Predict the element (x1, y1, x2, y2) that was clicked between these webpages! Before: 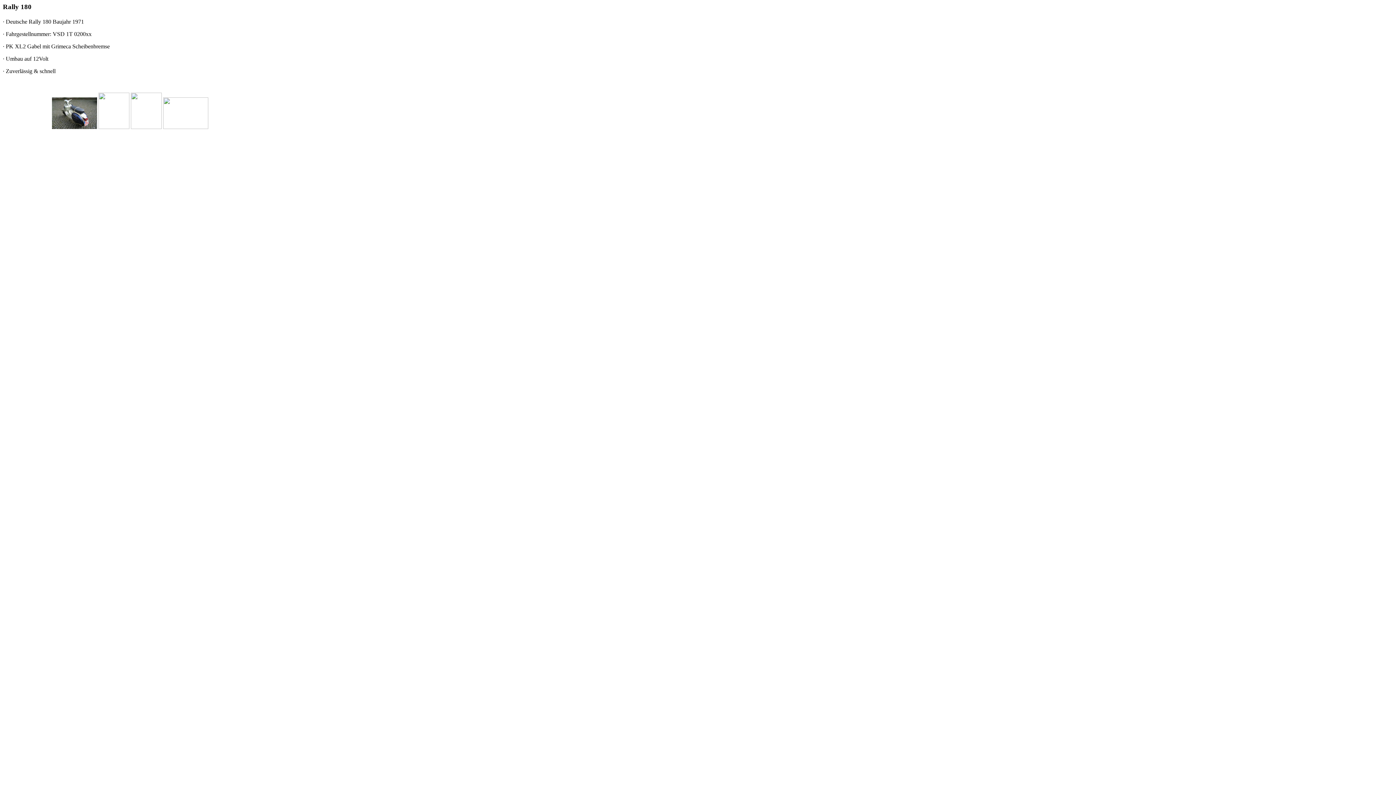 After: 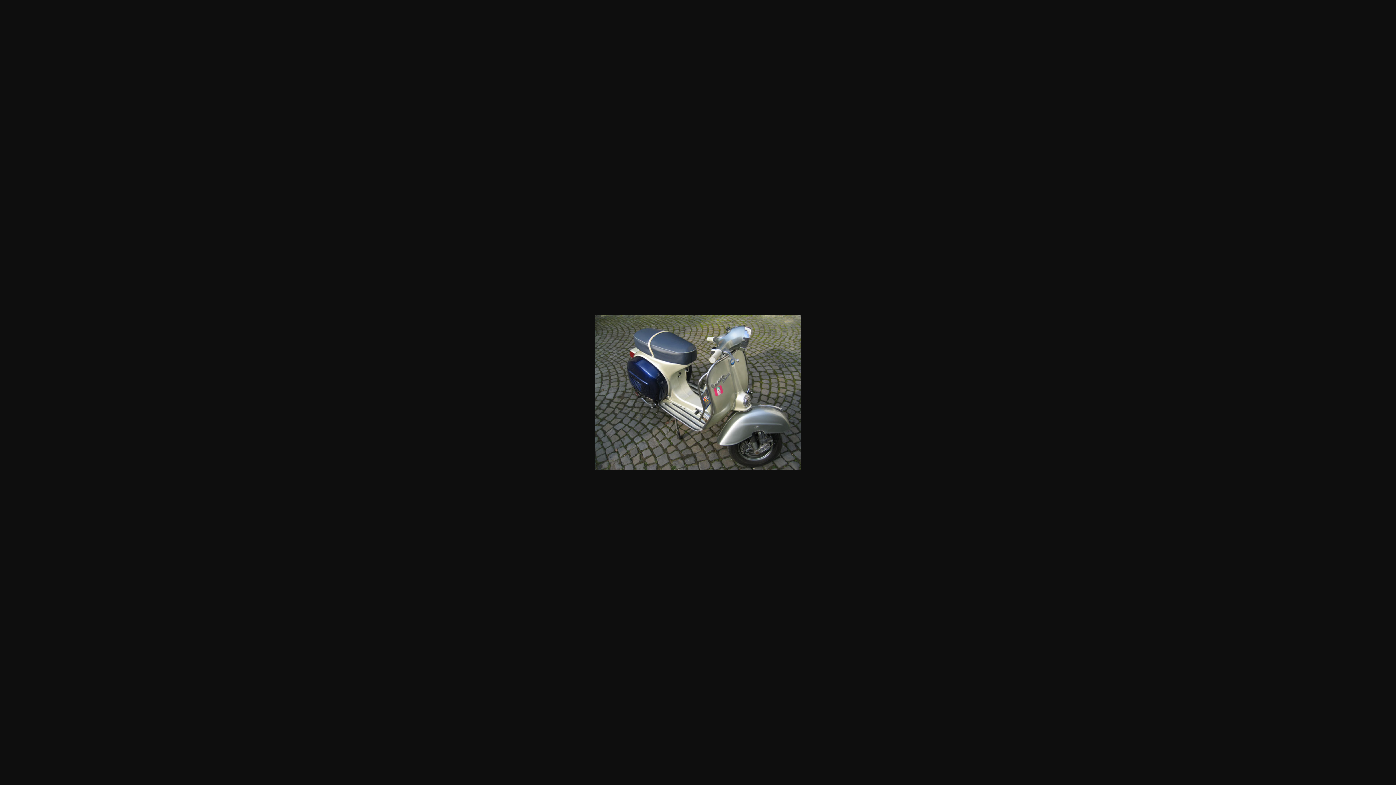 Action: bbox: (130, 124, 161, 130)